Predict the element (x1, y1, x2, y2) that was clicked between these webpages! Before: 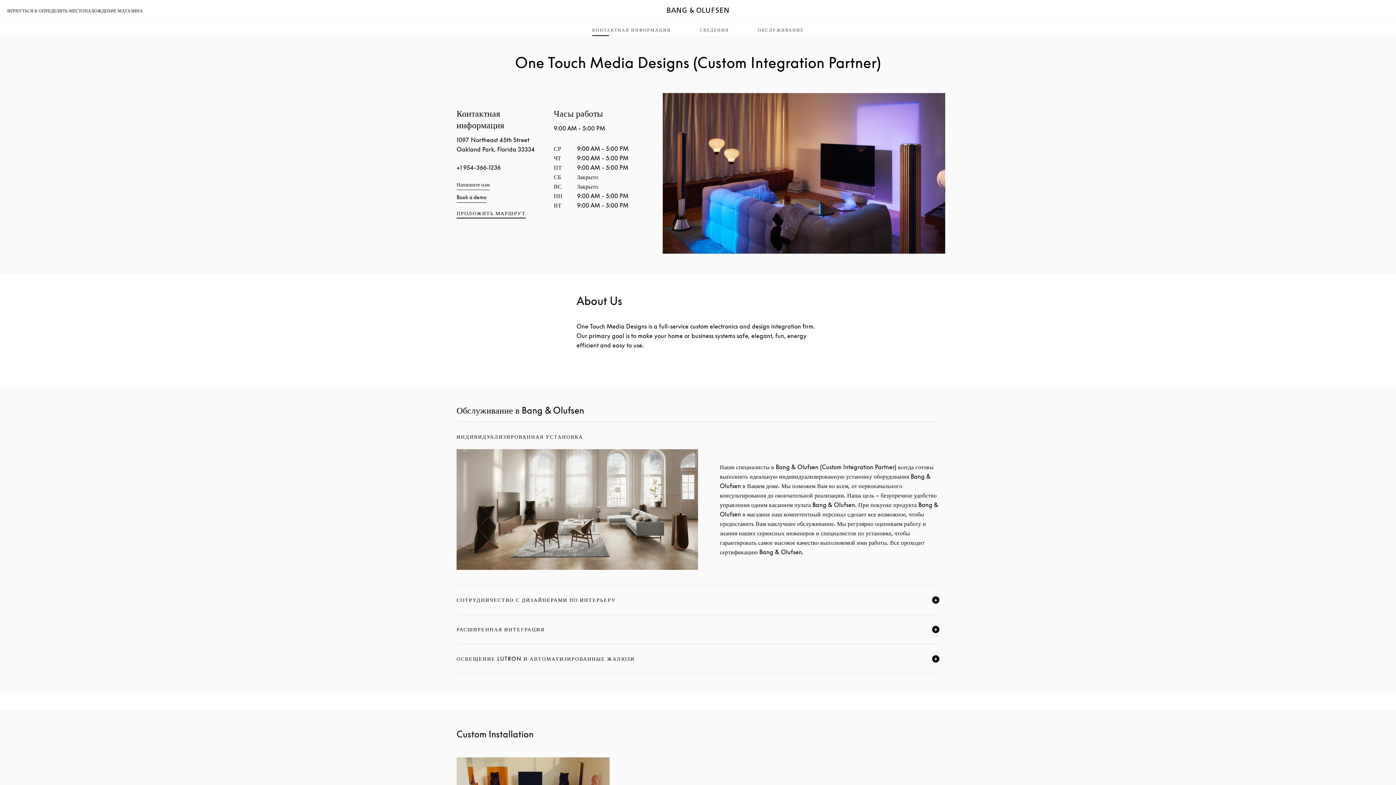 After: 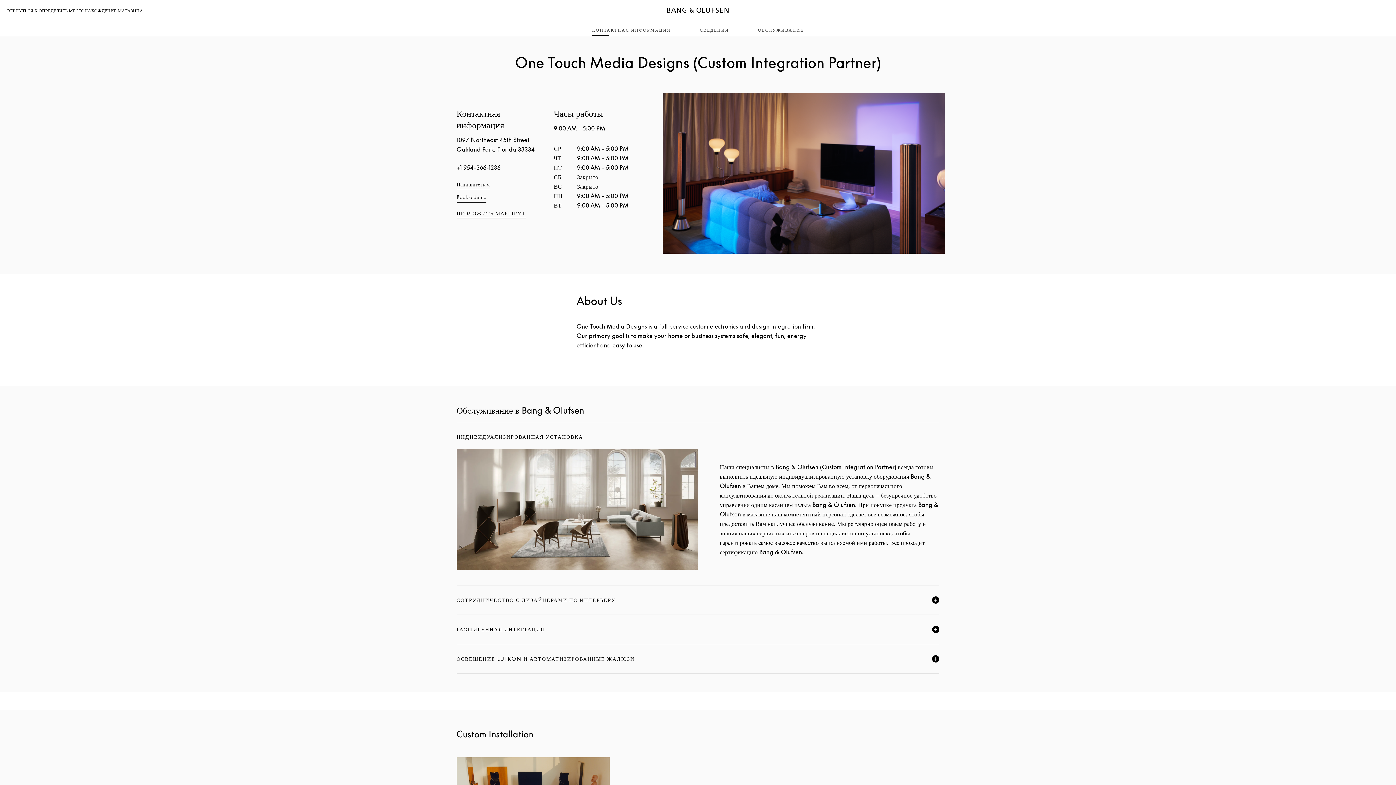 Action: bbox: (456, 210, 525, 218) label: ПРОЛОЖИТЬ МАРШРУТ
LINK OPENS IN NEW TAB